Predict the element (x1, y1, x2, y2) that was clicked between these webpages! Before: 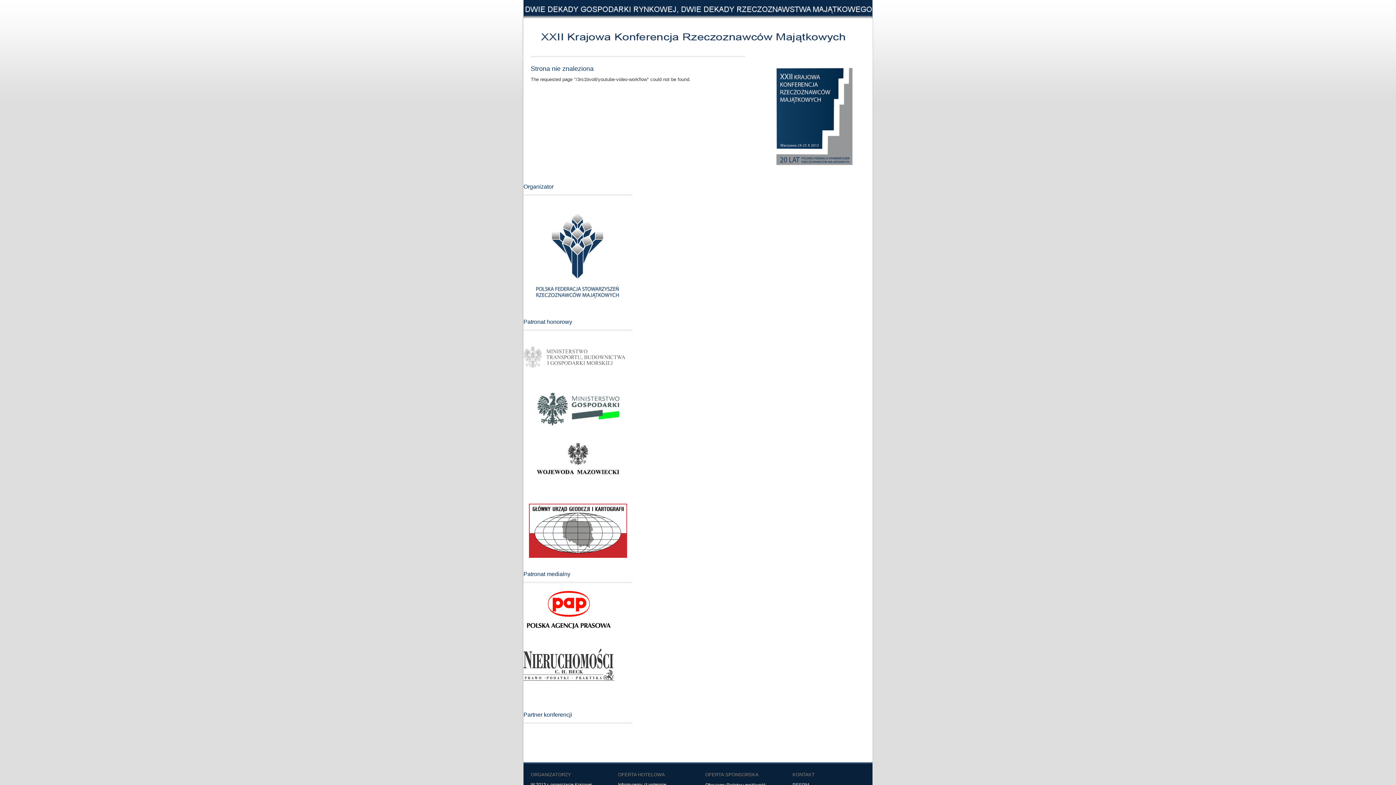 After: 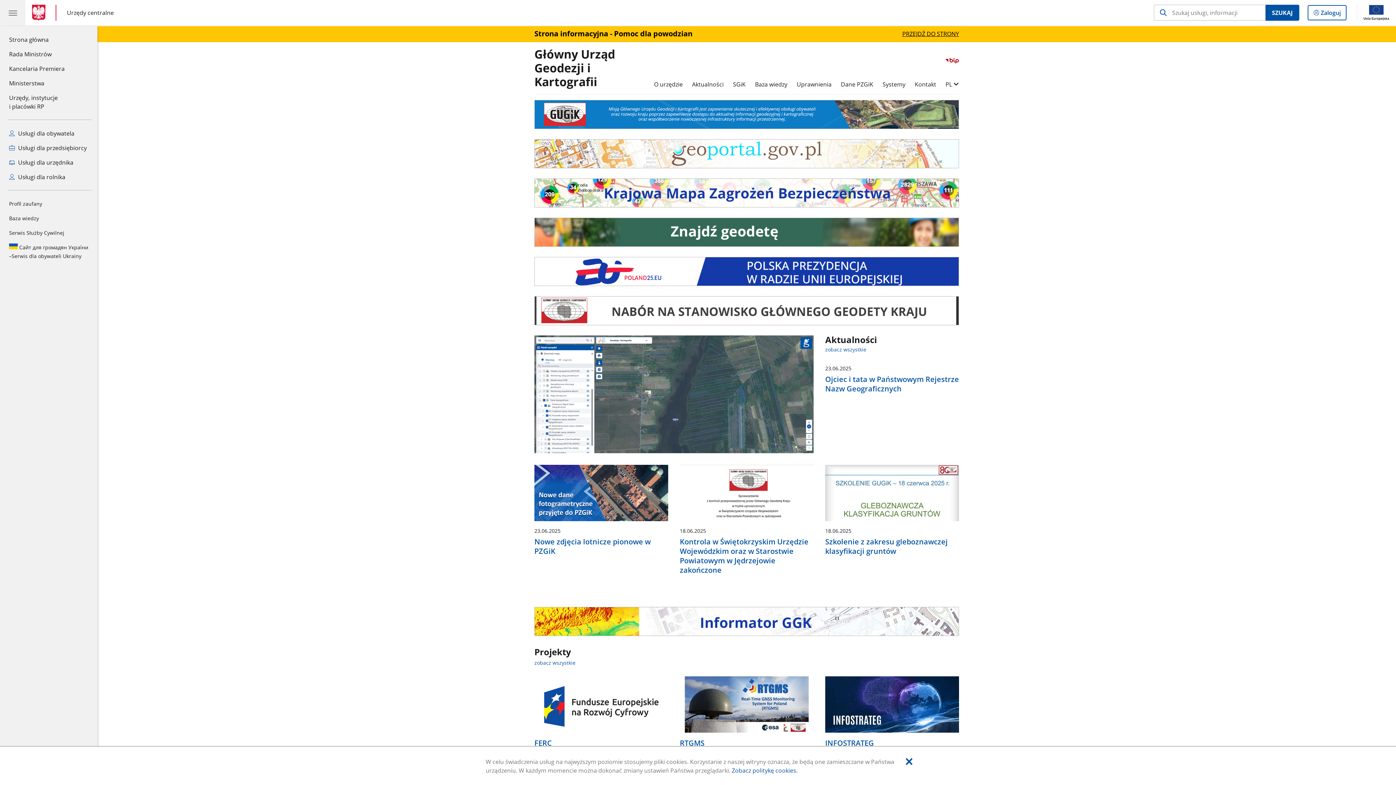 Action: bbox: (523, 559, 632, 564)